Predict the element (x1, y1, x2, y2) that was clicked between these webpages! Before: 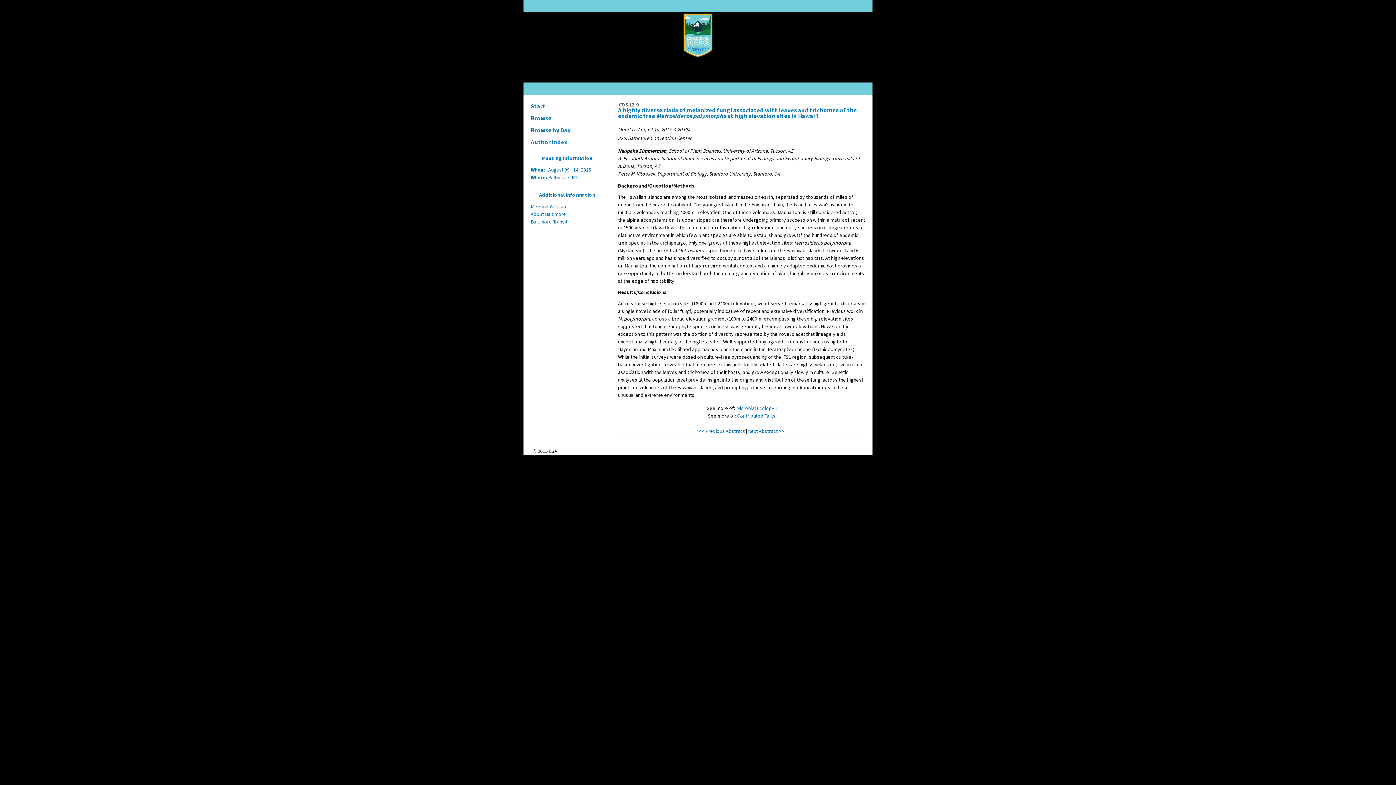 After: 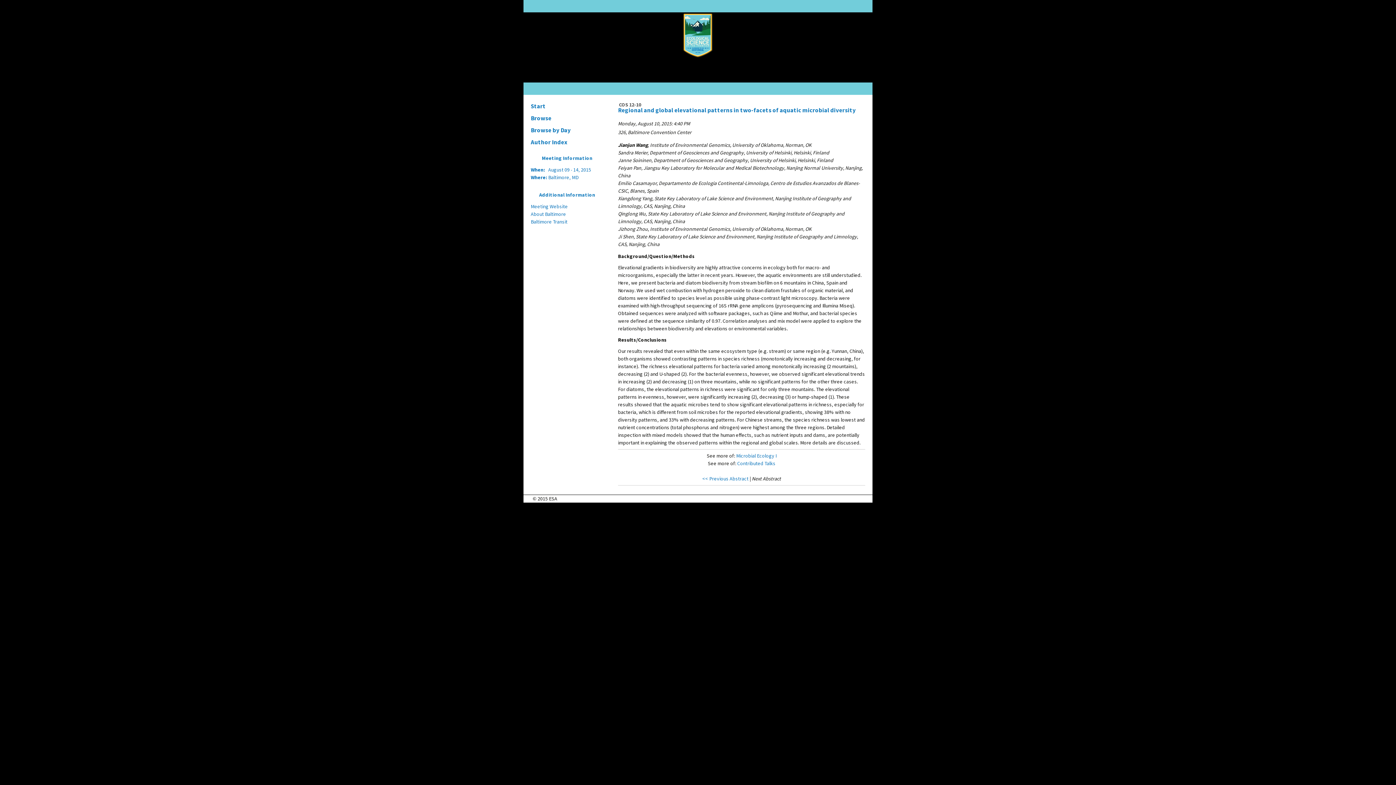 Action: label: Next Abstract >> bbox: (748, 428, 784, 434)